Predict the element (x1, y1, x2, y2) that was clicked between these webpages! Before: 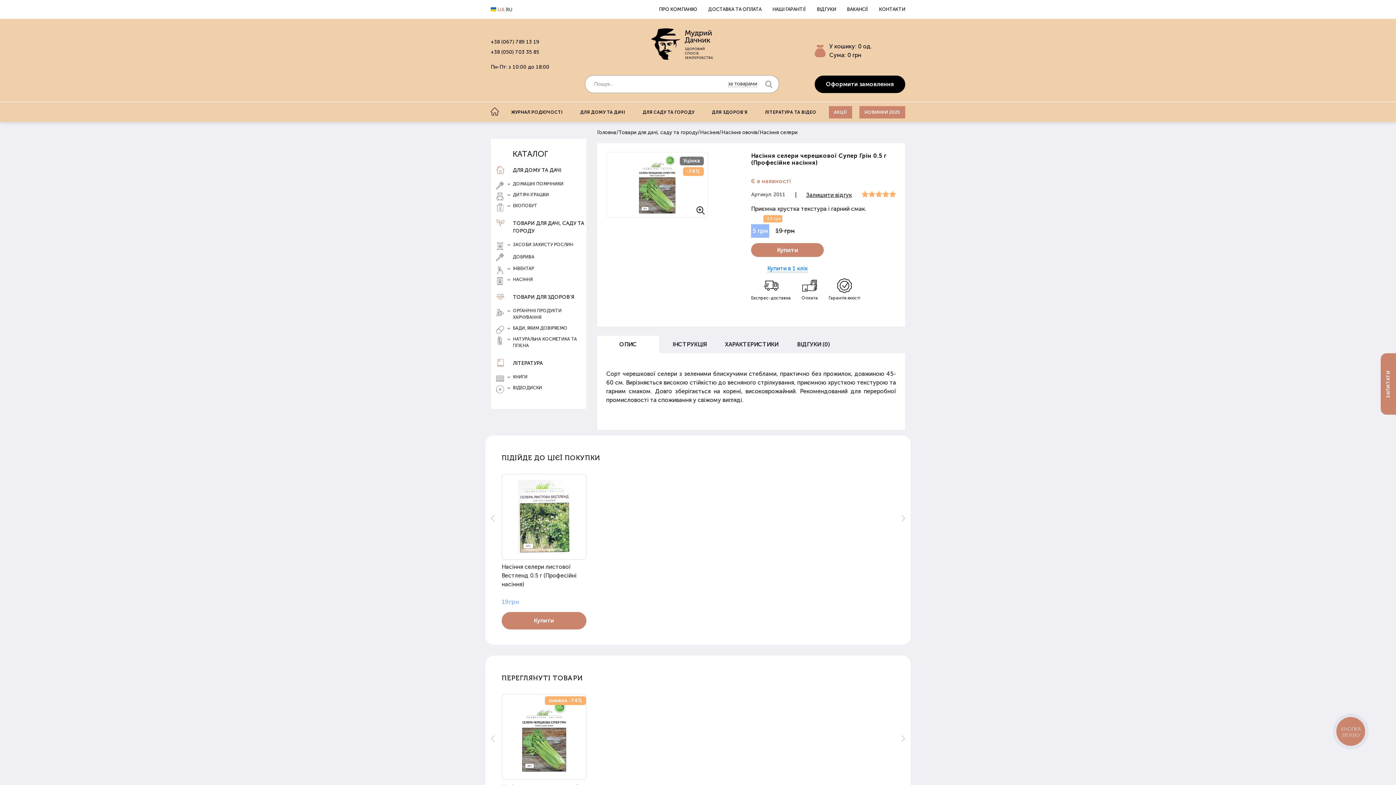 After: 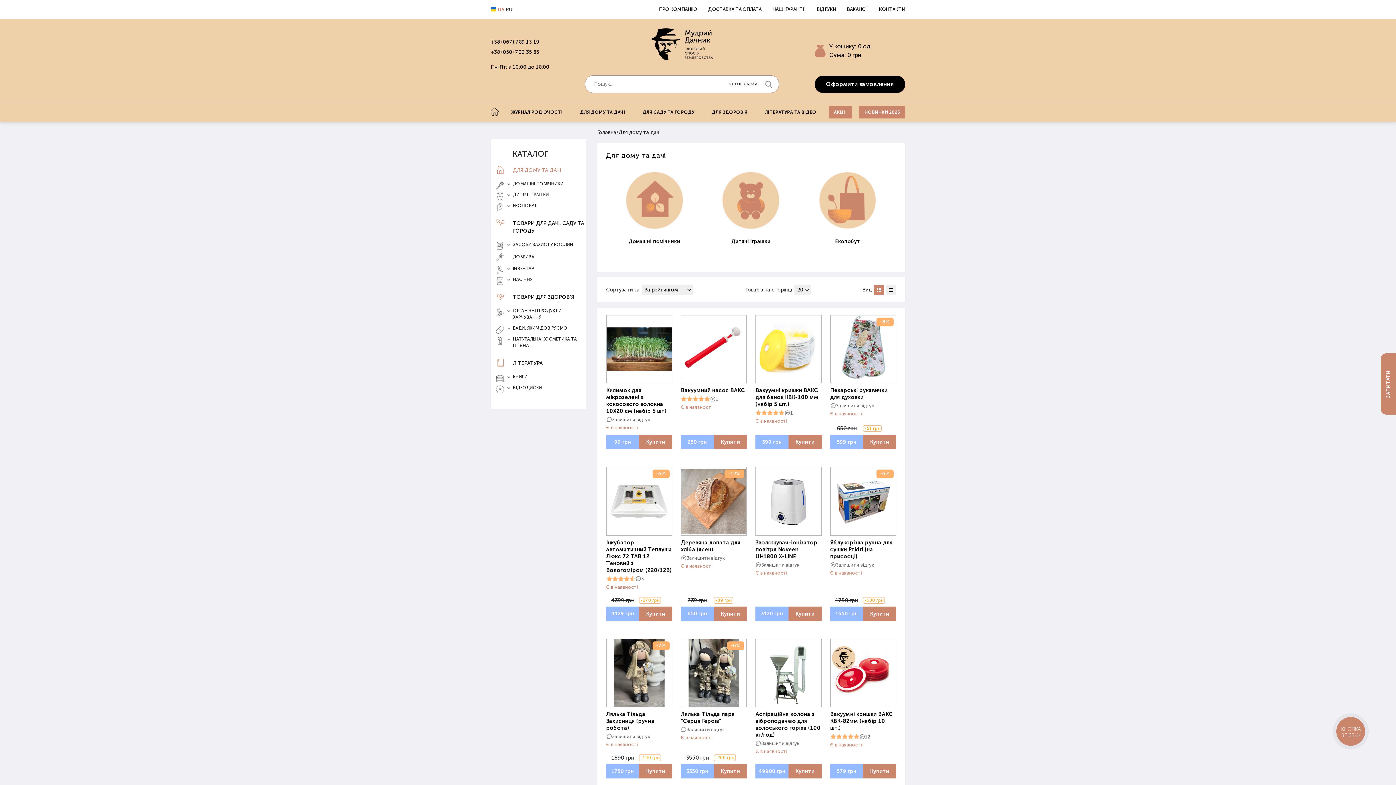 Action: bbox: (575, 106, 630, 118) label: ДЛЯ ДОМУ ТА ДАЧІ